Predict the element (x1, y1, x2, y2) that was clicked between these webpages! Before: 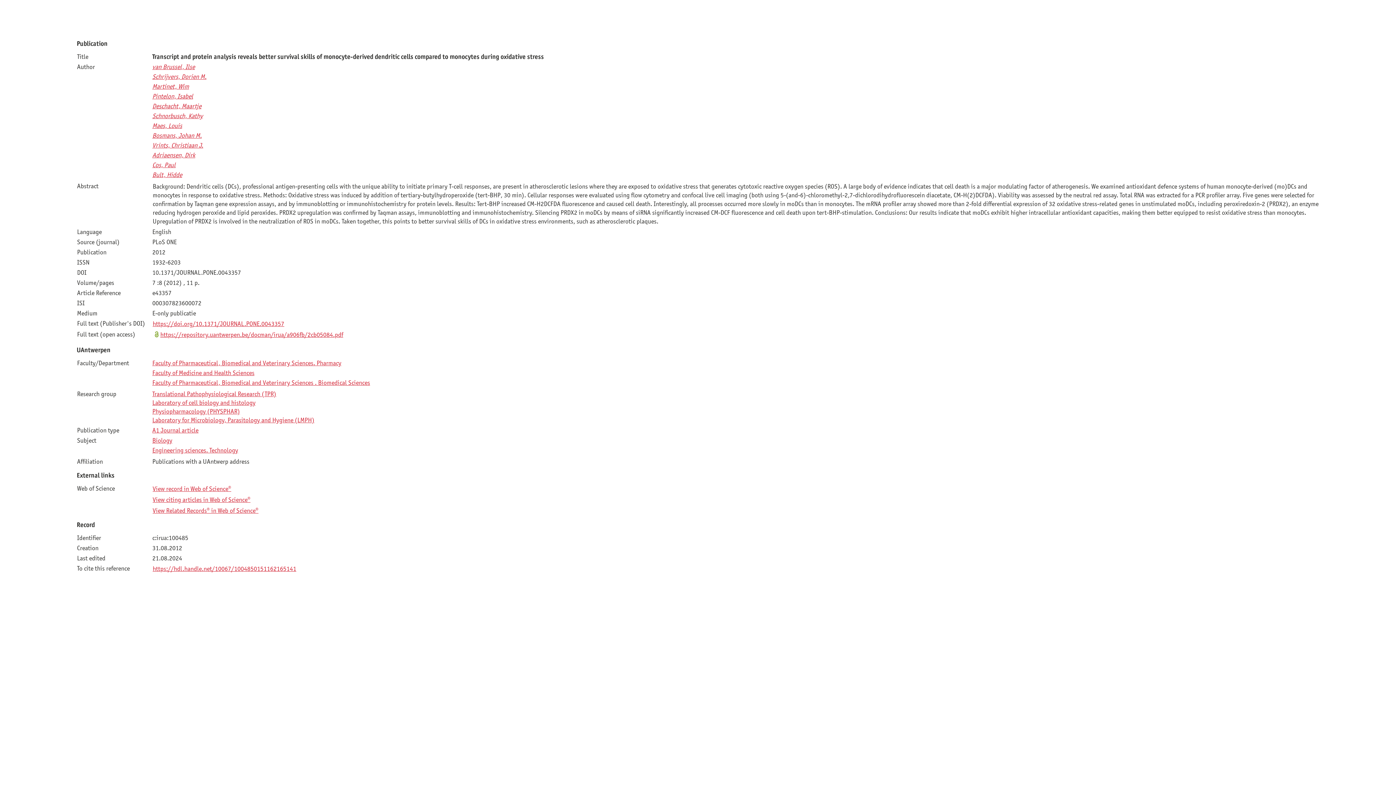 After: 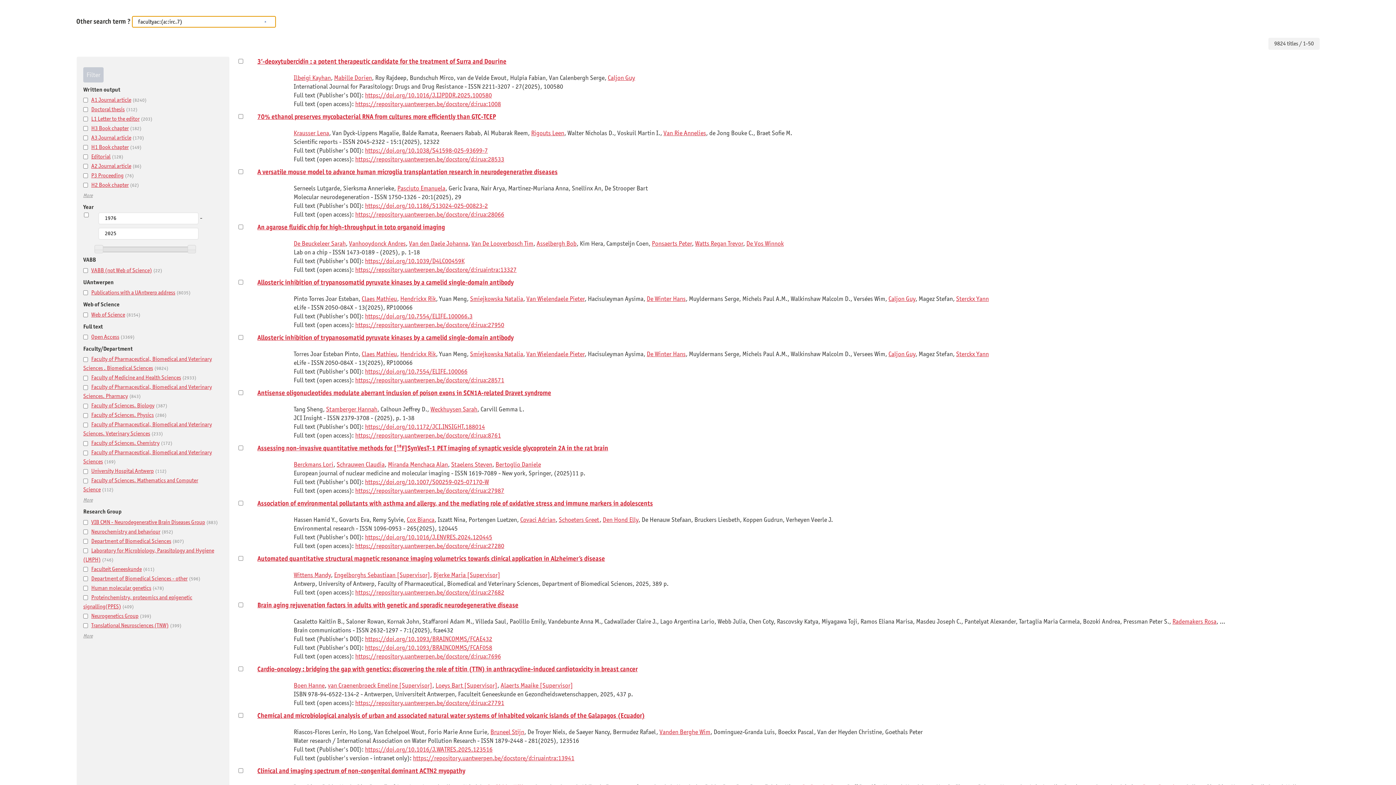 Action: bbox: (152, 378, 370, 386) label: Faculty of Pharmaceutical, Biomedical and Veterinary Sciences . Biomedical Sciences